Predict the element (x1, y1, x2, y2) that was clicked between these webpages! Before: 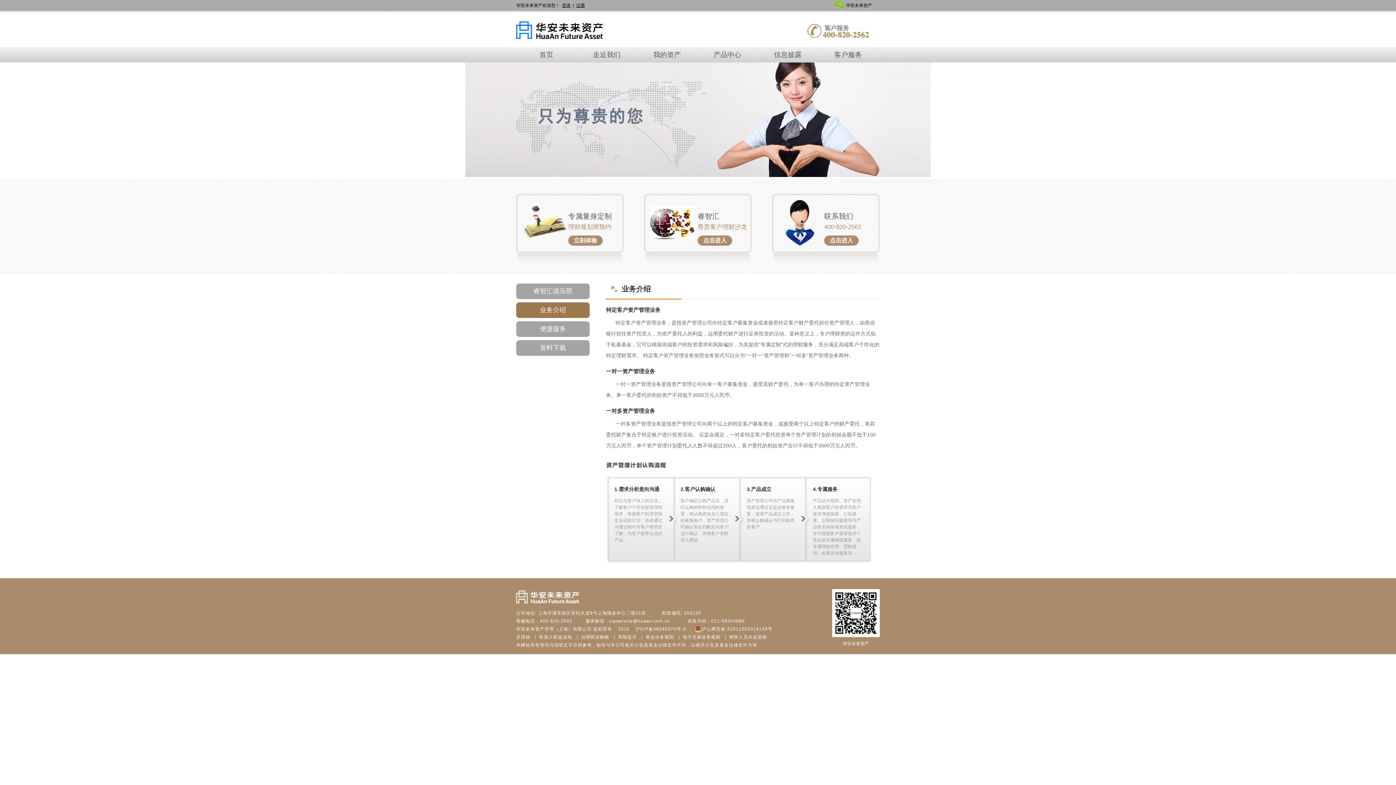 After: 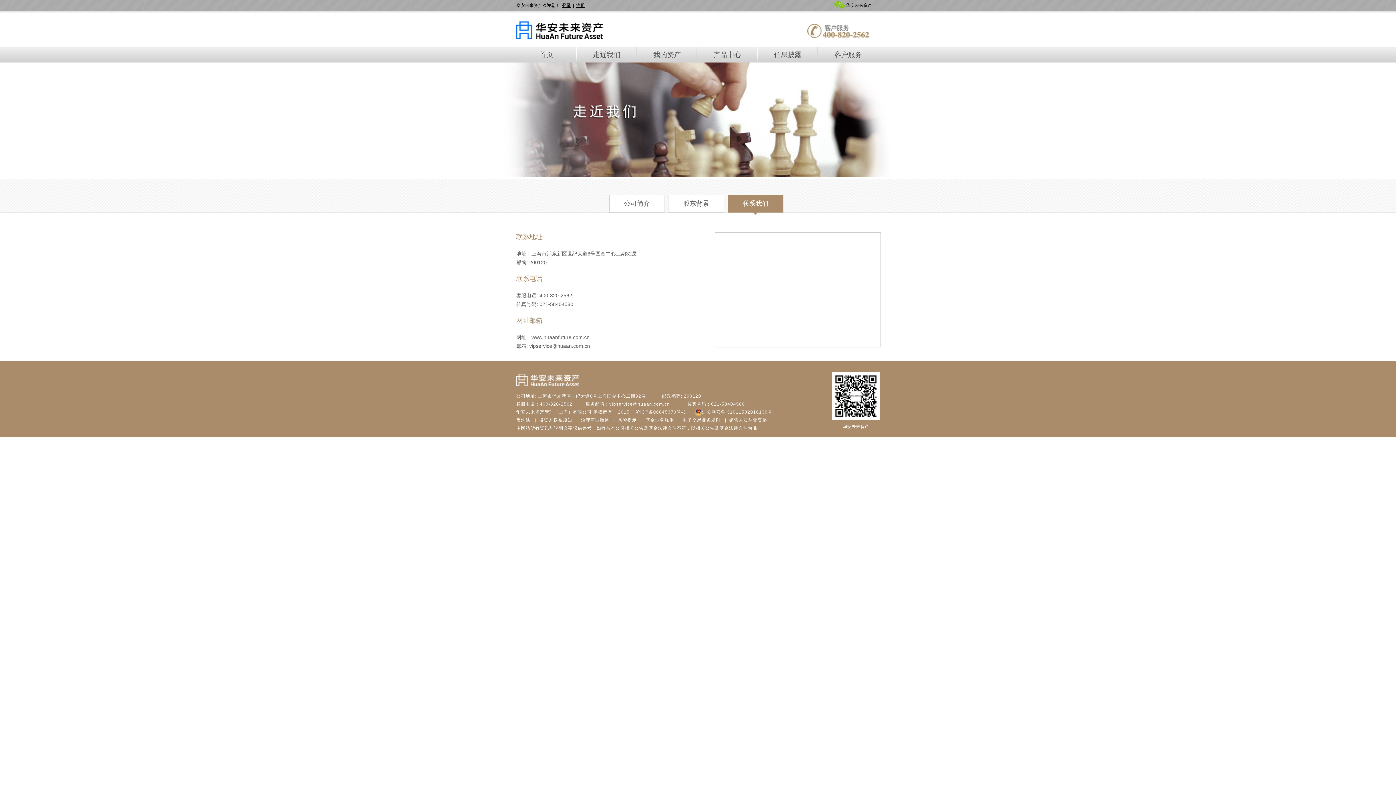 Action: label: 点击进入 bbox: (824, 235, 858, 245)